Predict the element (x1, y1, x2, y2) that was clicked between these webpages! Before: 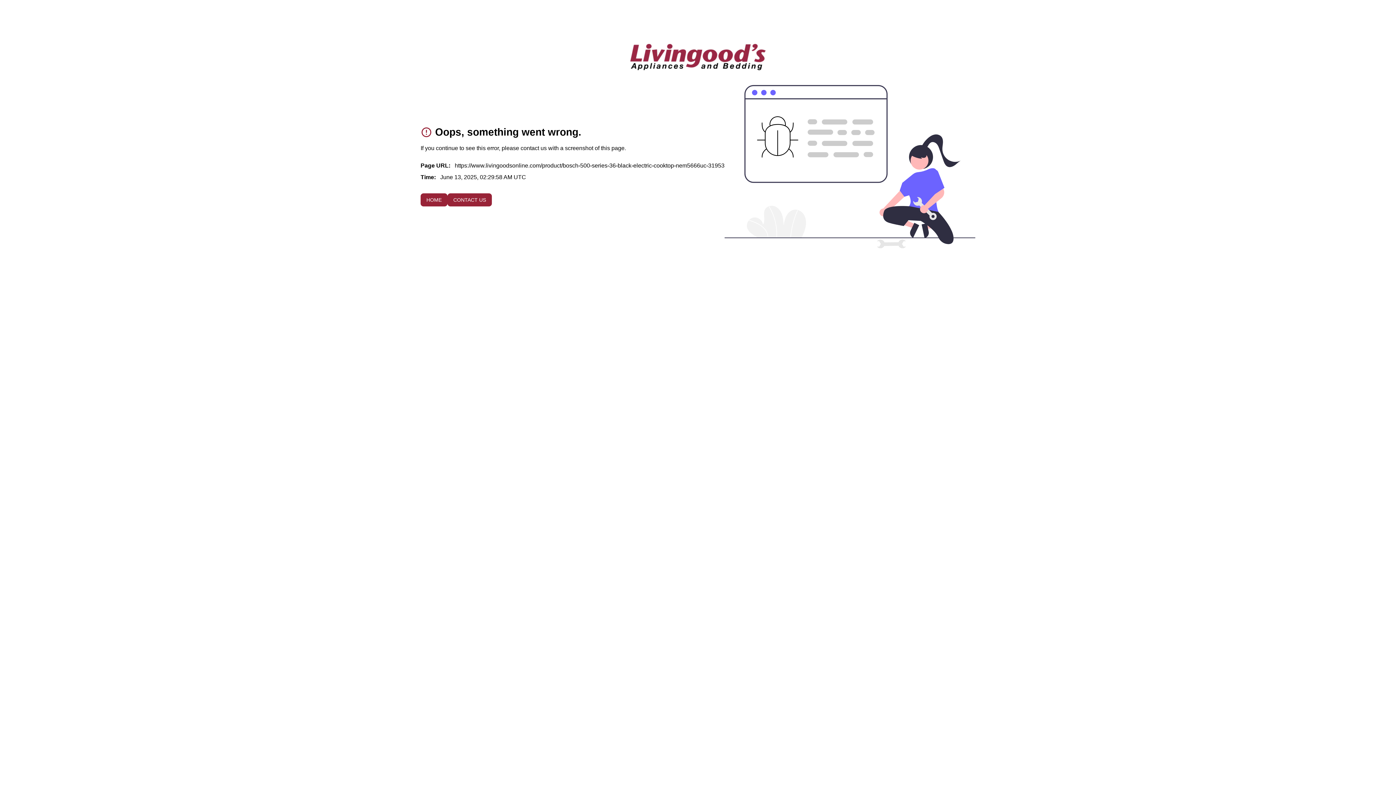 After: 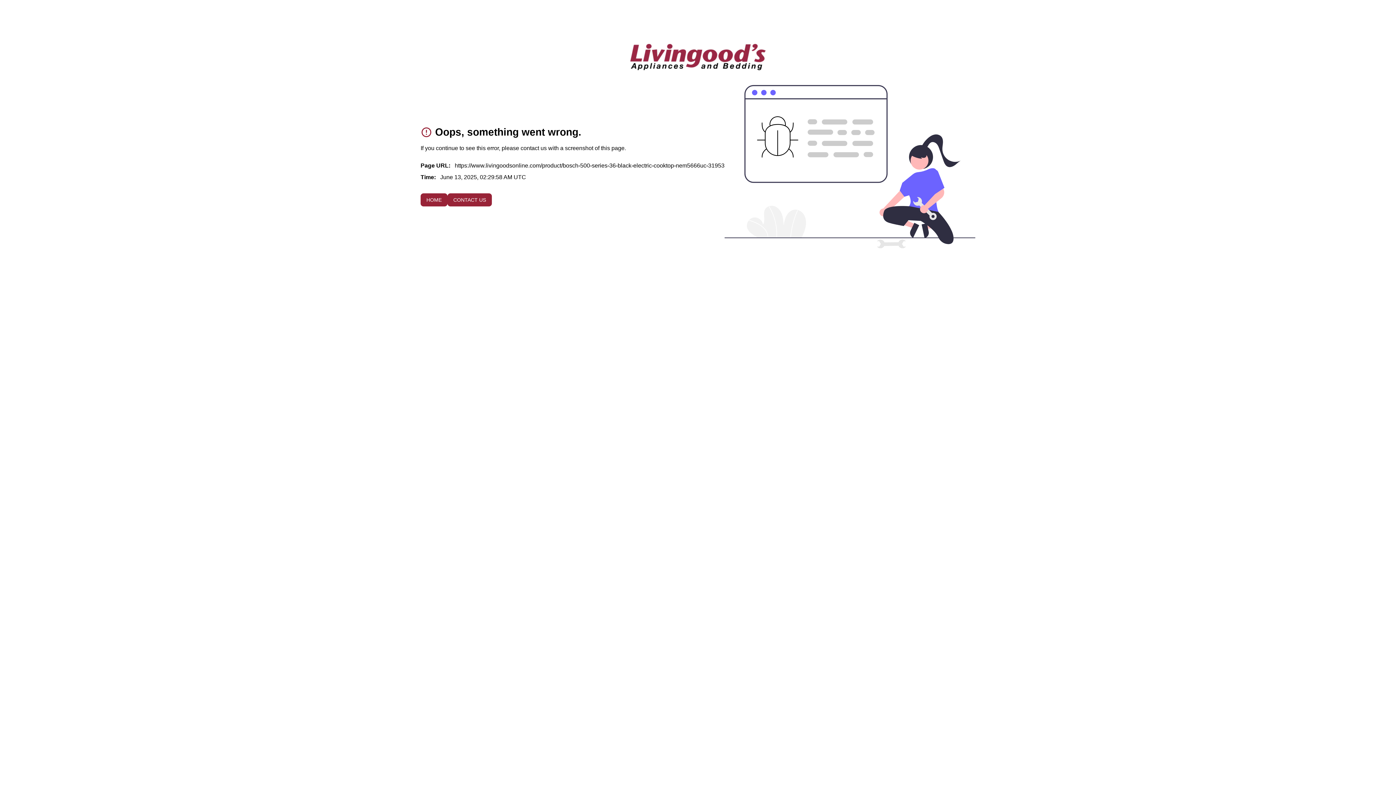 Action: label: To home page bbox: (630, 40, 765, 73)